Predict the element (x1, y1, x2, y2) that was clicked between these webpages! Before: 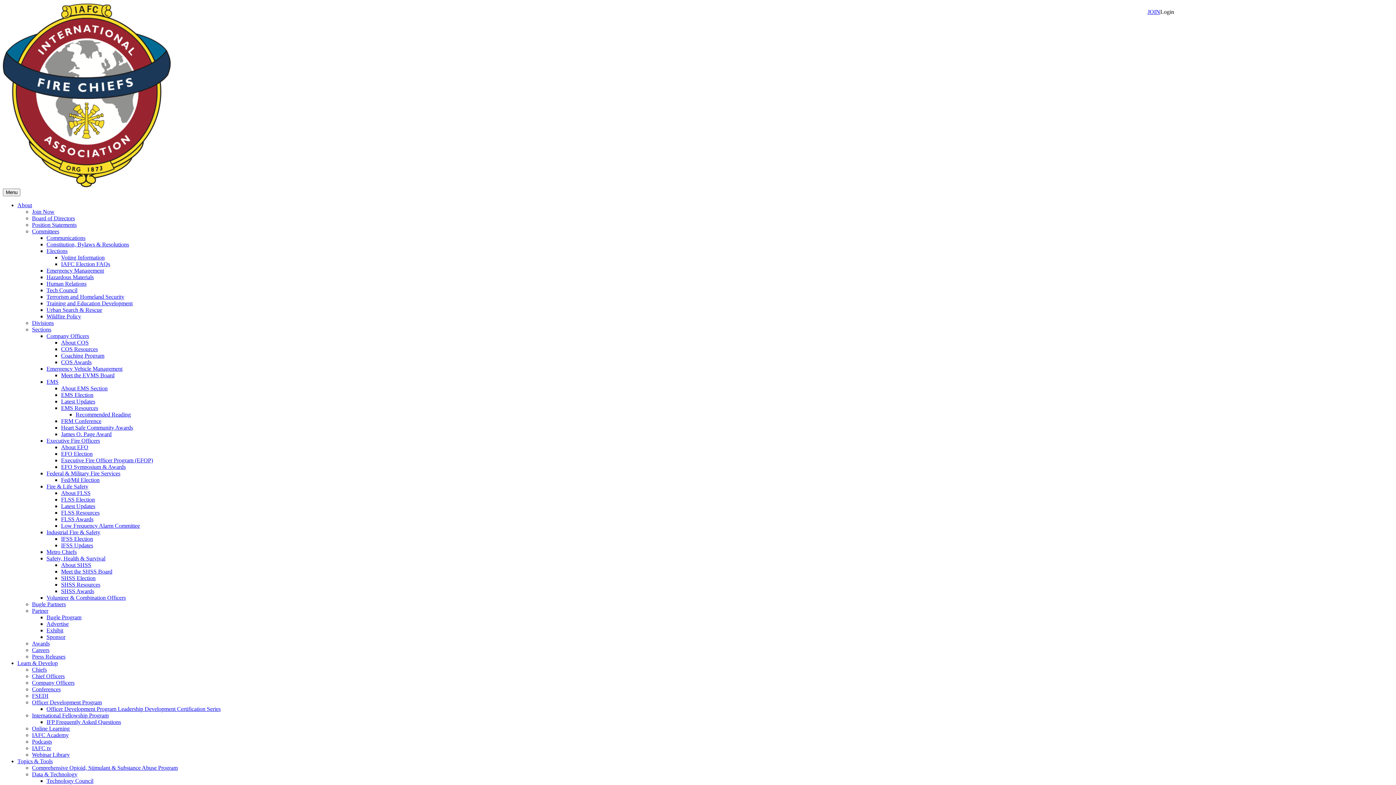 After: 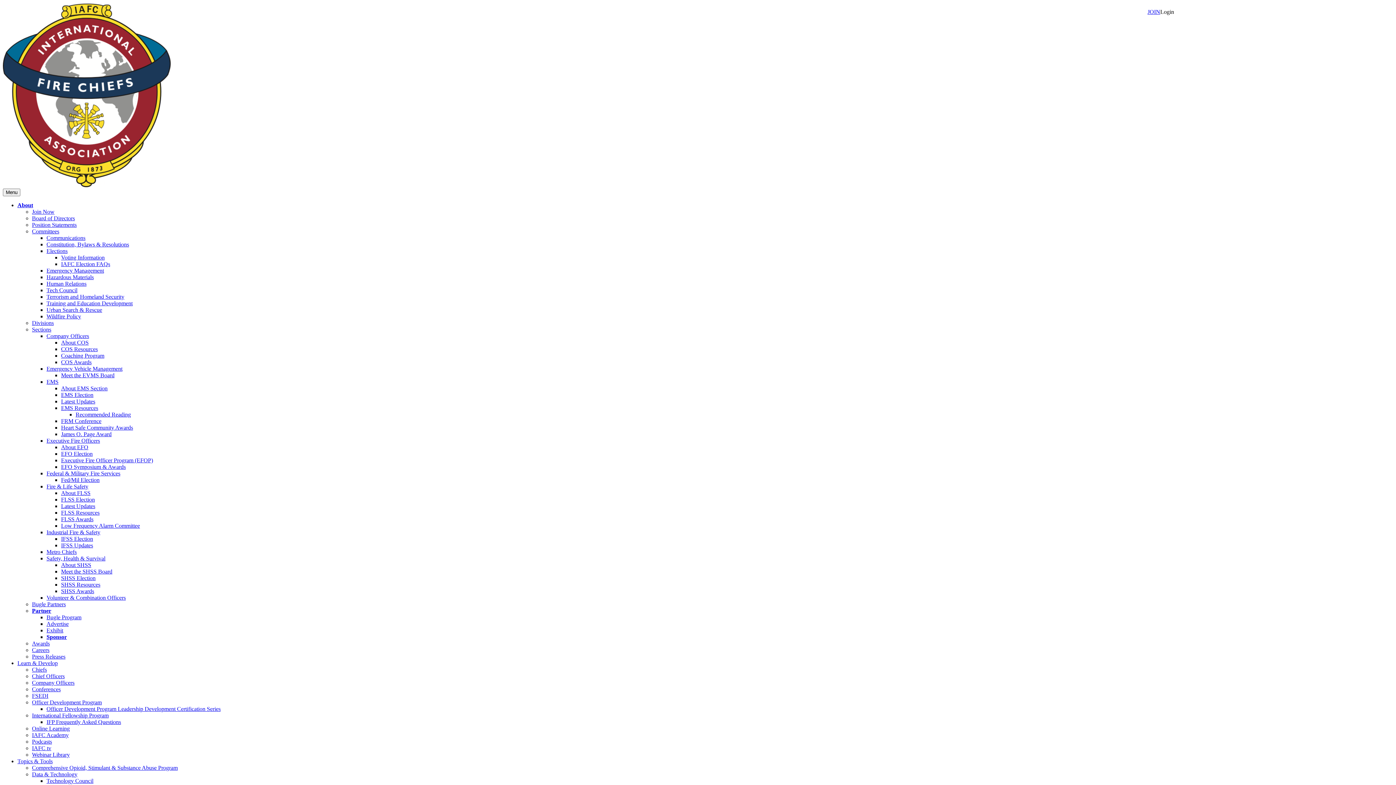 Action: label: Sponsor bbox: (46, 634, 65, 640)